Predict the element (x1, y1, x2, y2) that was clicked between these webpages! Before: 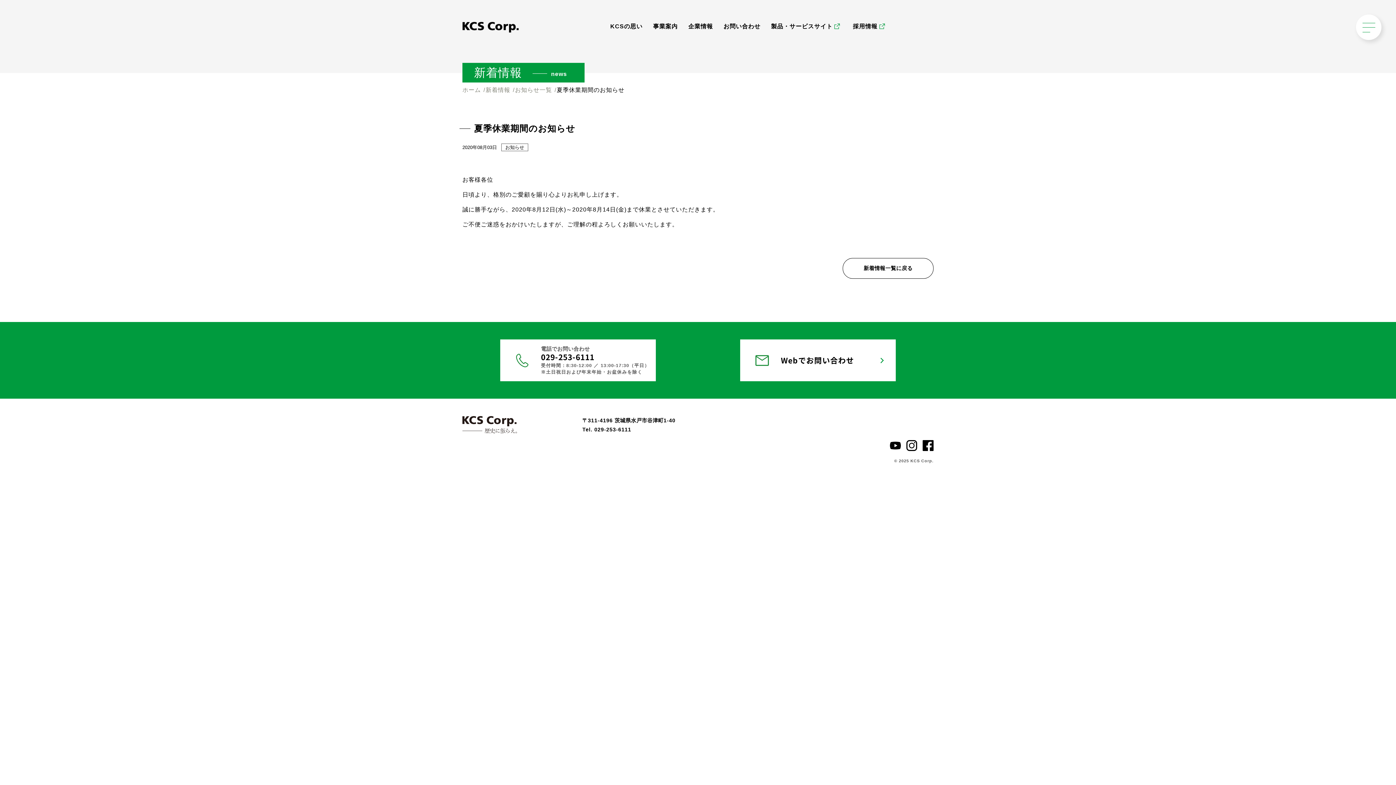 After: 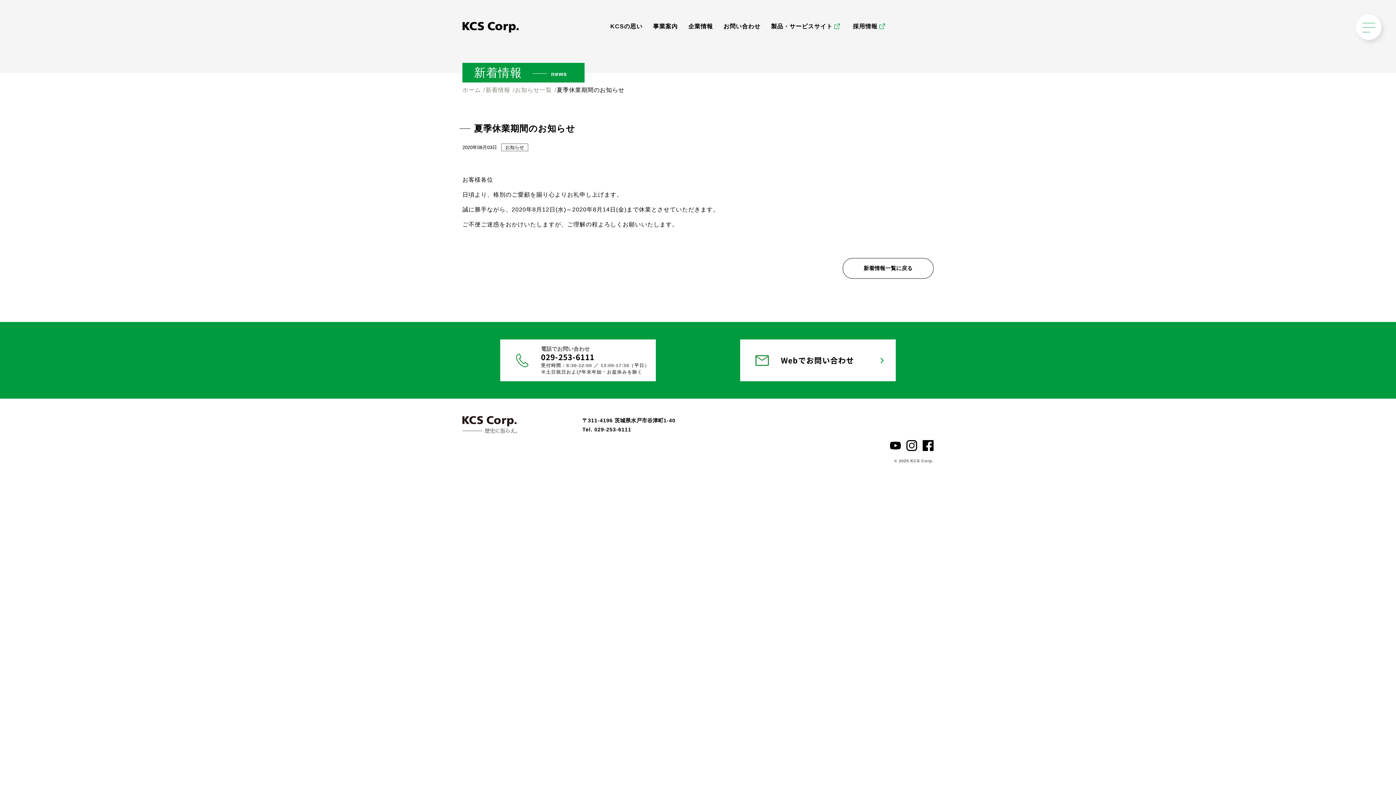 Action: label: 029-253-6111 bbox: (541, 351, 594, 362)